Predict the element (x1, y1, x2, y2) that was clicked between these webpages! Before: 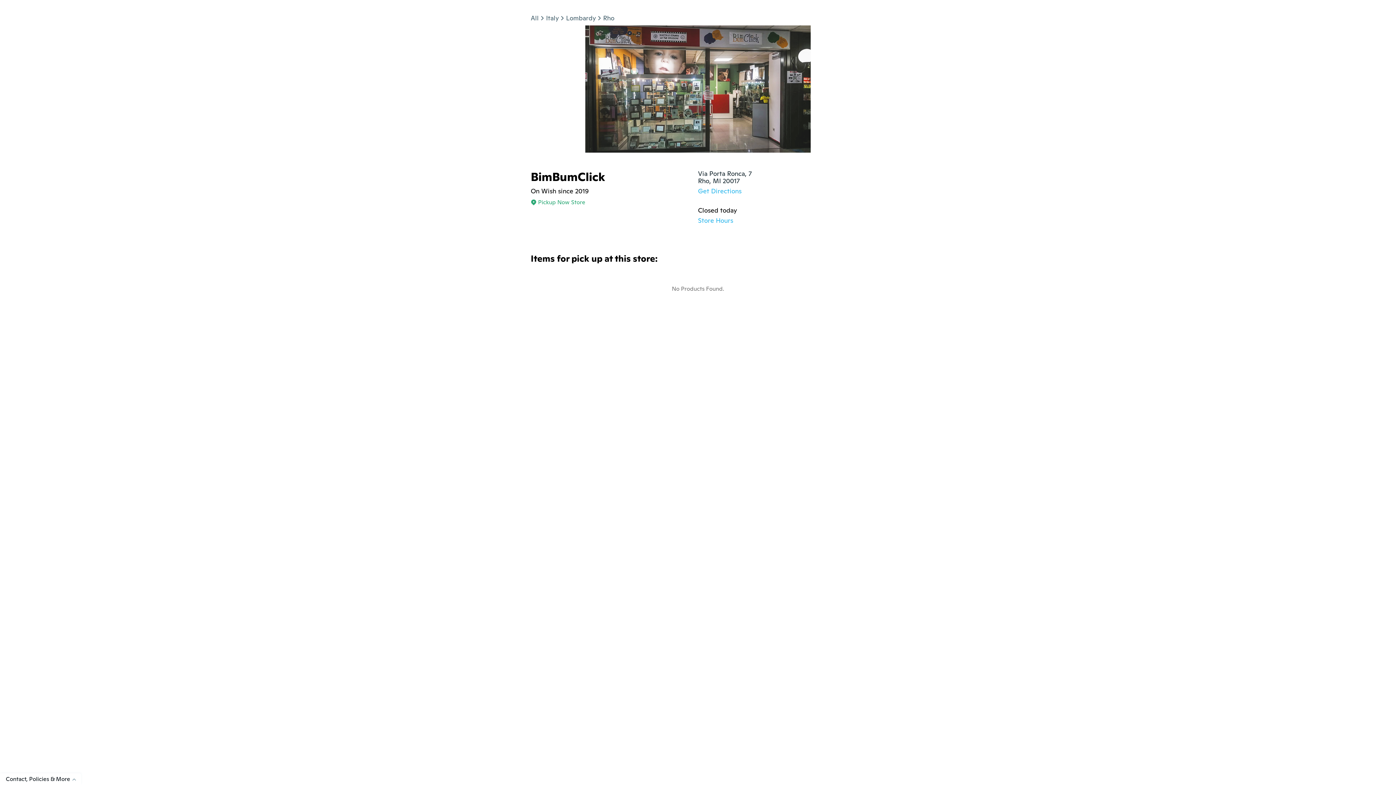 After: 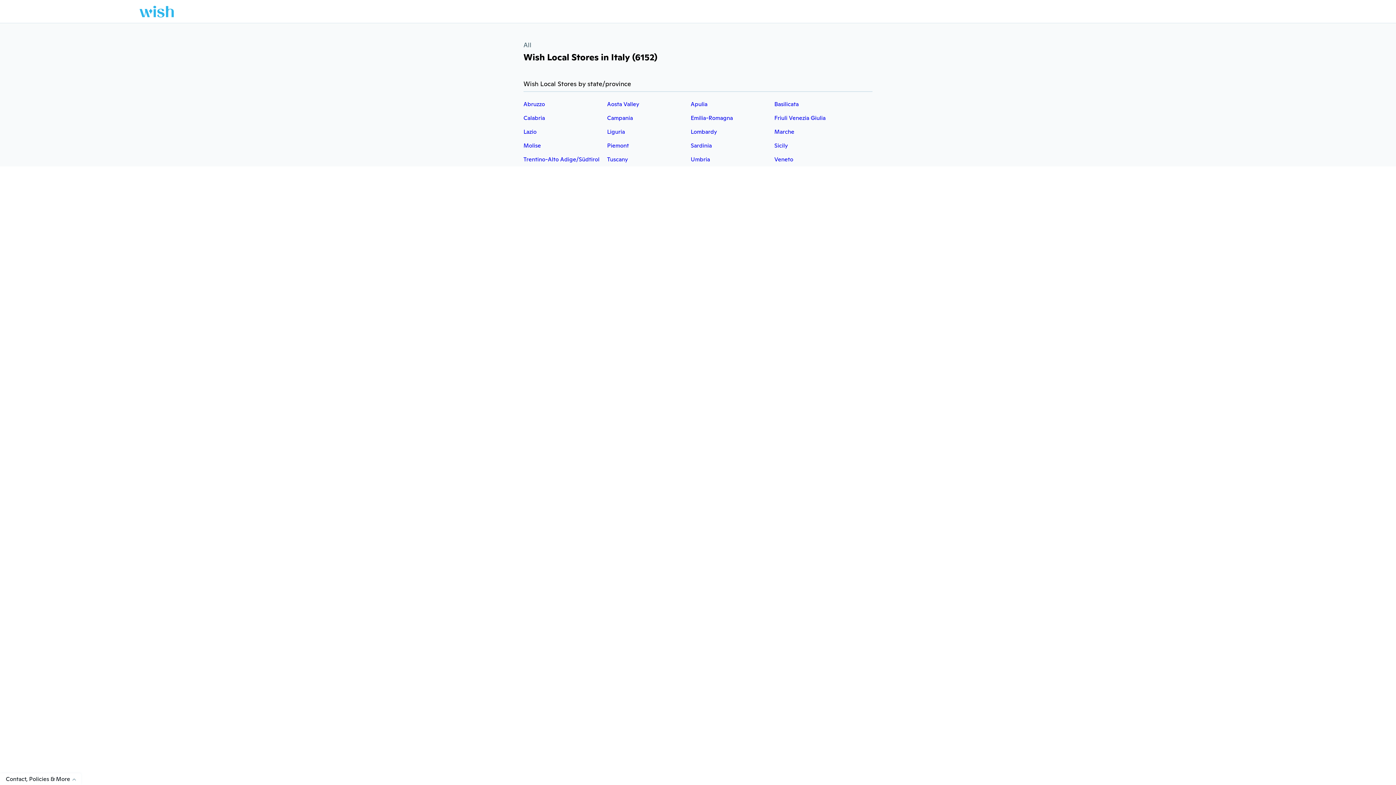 Action: label: Italy bbox: (546, 13, 558, 22)